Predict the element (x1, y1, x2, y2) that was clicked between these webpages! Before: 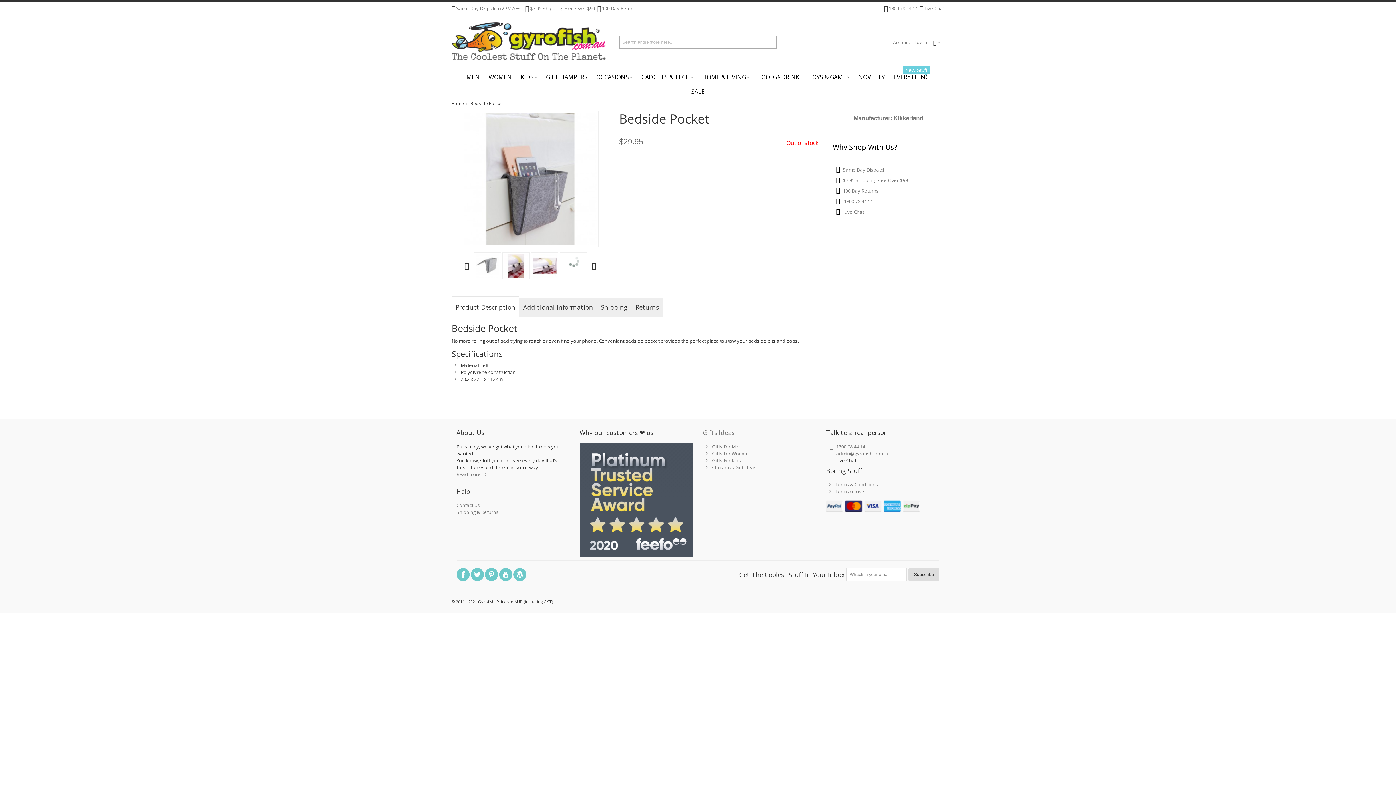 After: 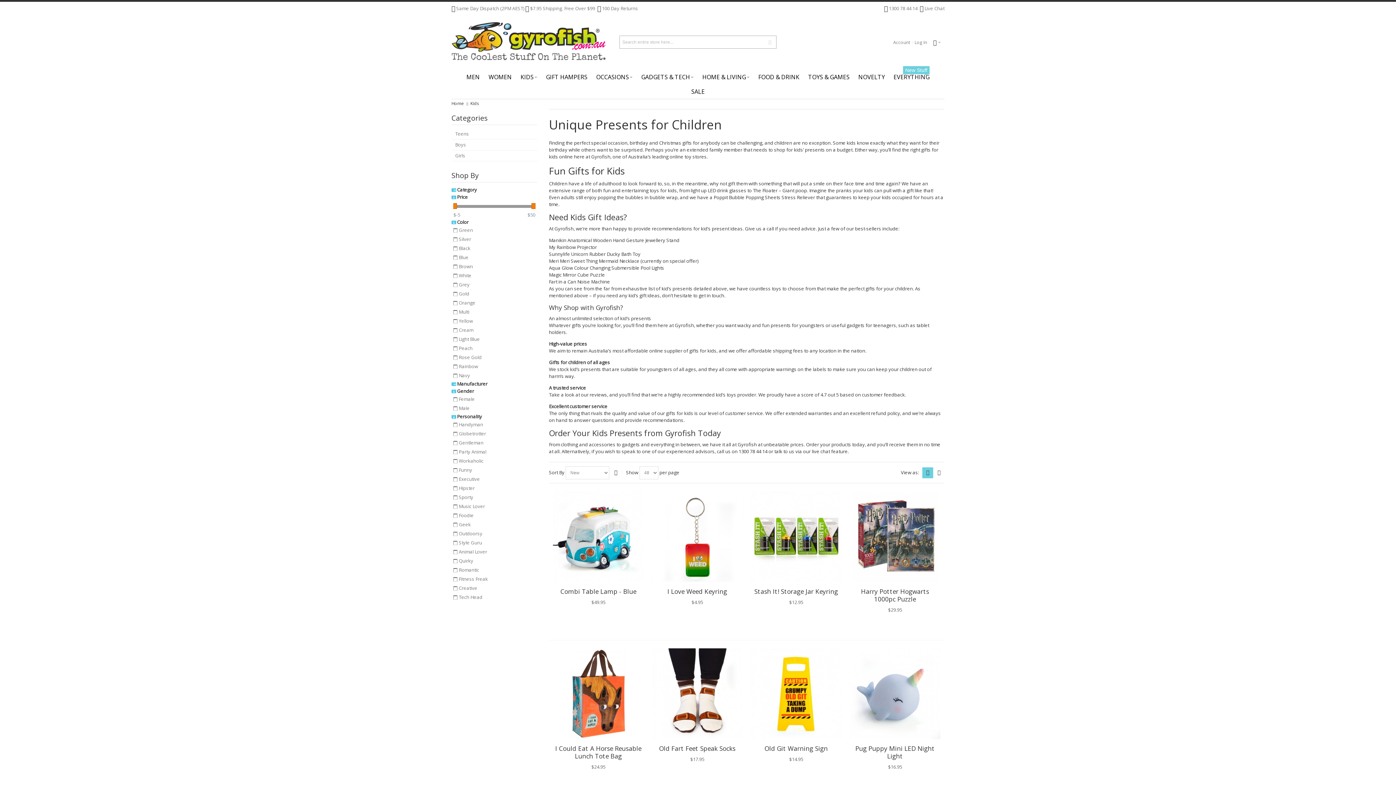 Action: bbox: (516, 69, 541, 84) label: KIDS 